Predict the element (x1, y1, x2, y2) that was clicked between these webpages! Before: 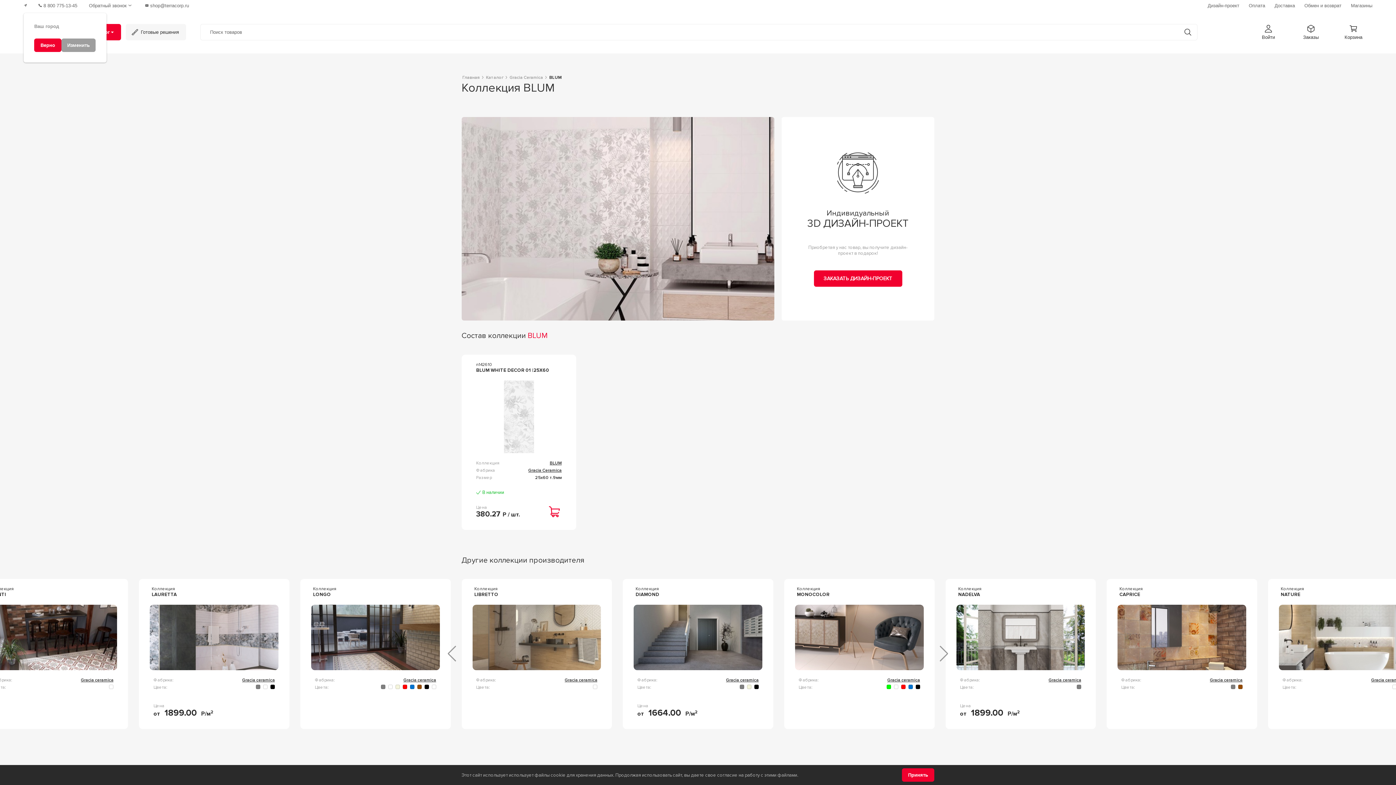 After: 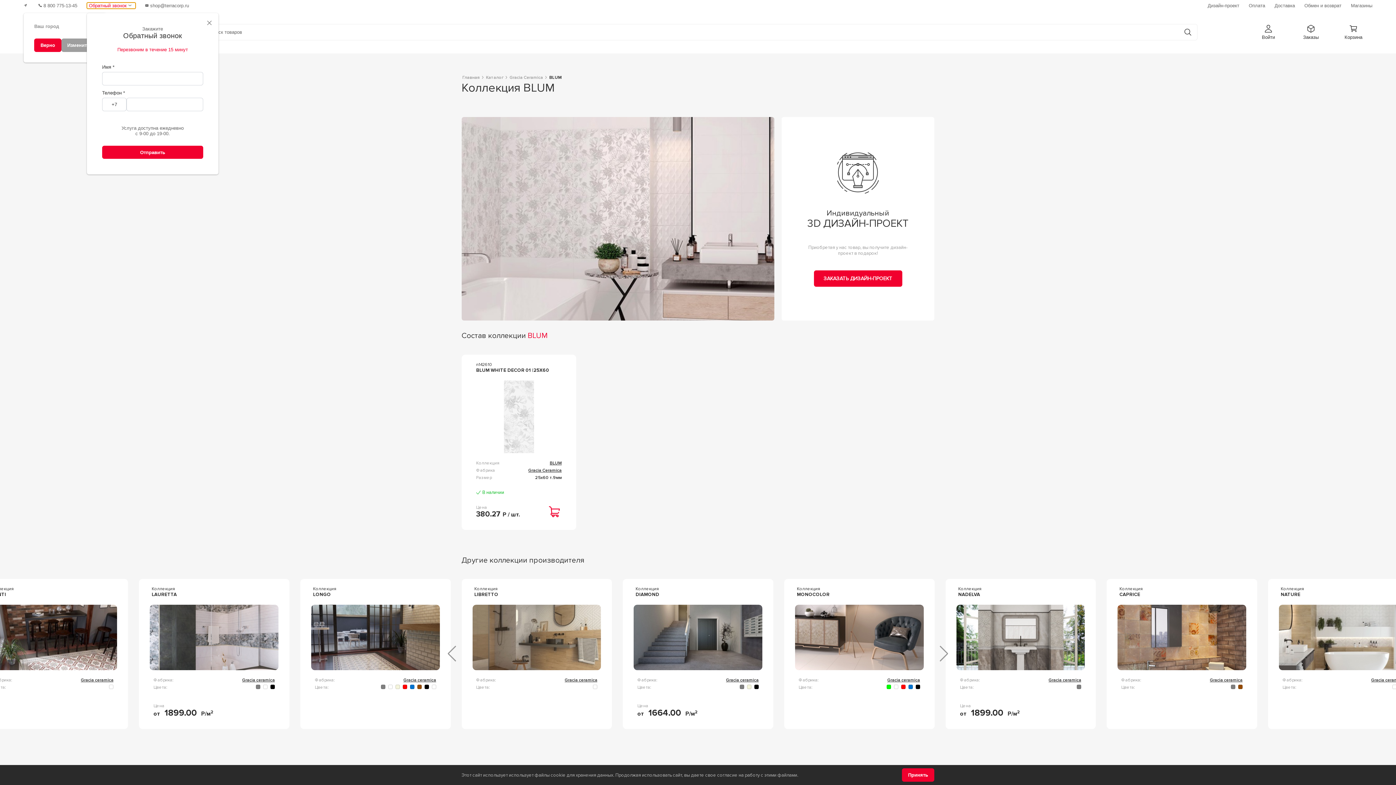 Action: bbox: (86, 2, 135, 8) label: Обратный звонок